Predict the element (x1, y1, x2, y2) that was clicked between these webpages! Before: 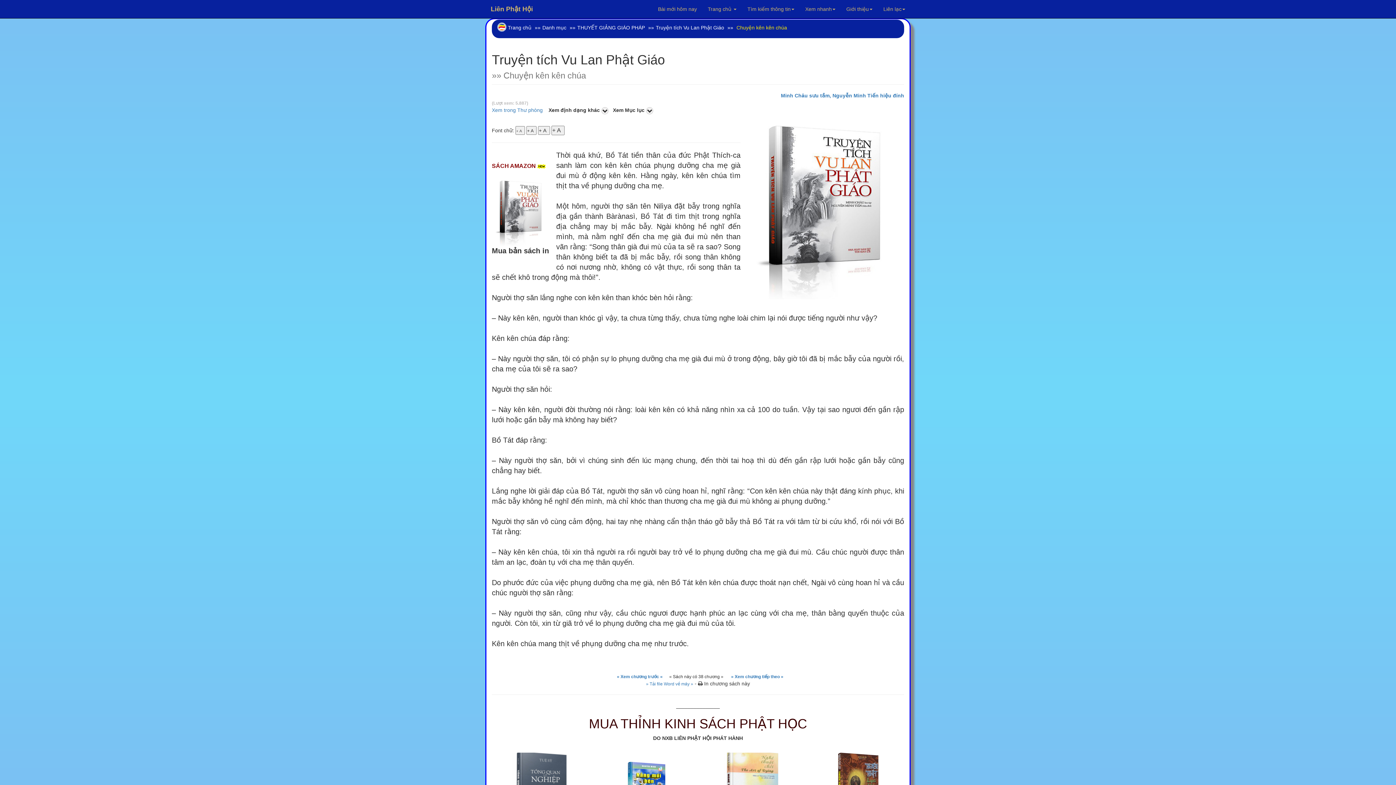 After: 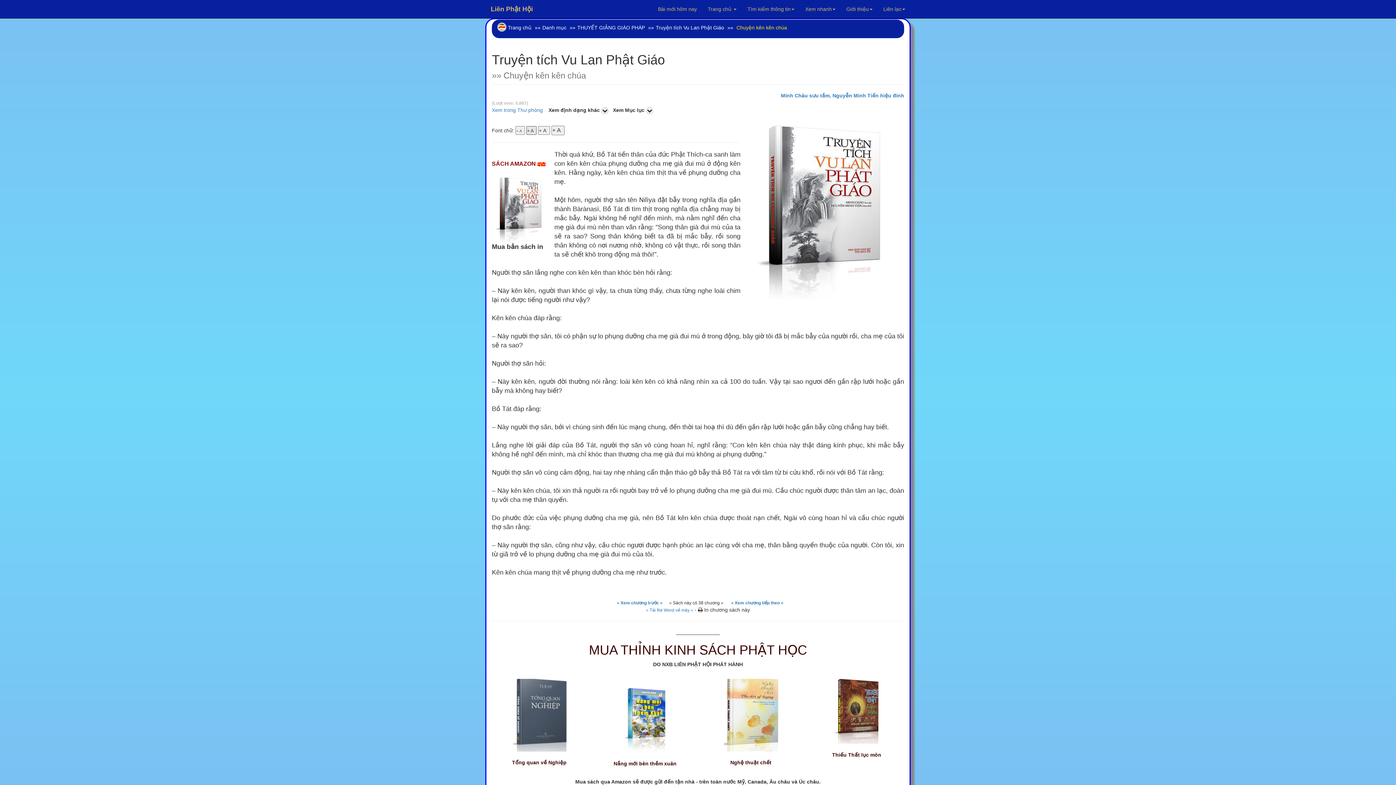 Action: label: + A   bbox: (526, 126, 536, 134)